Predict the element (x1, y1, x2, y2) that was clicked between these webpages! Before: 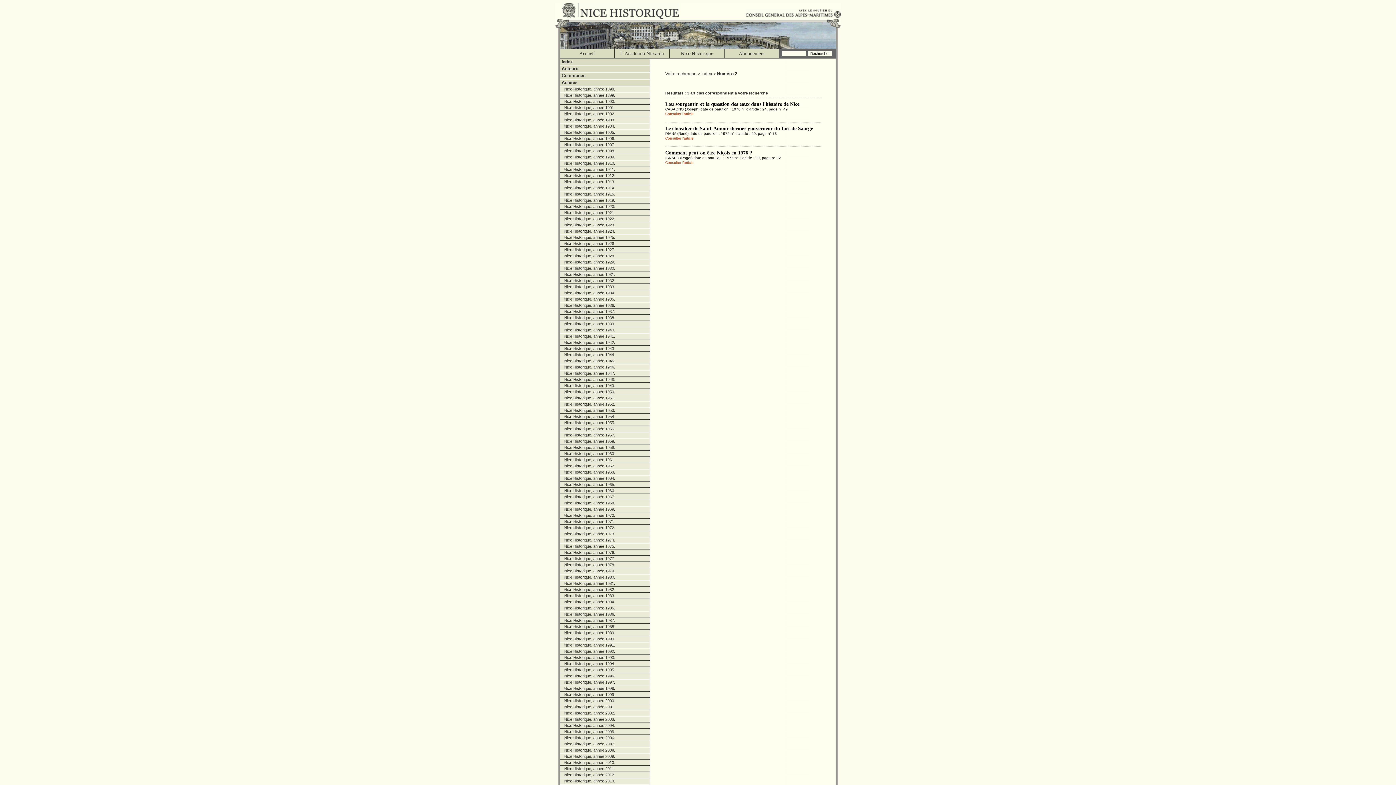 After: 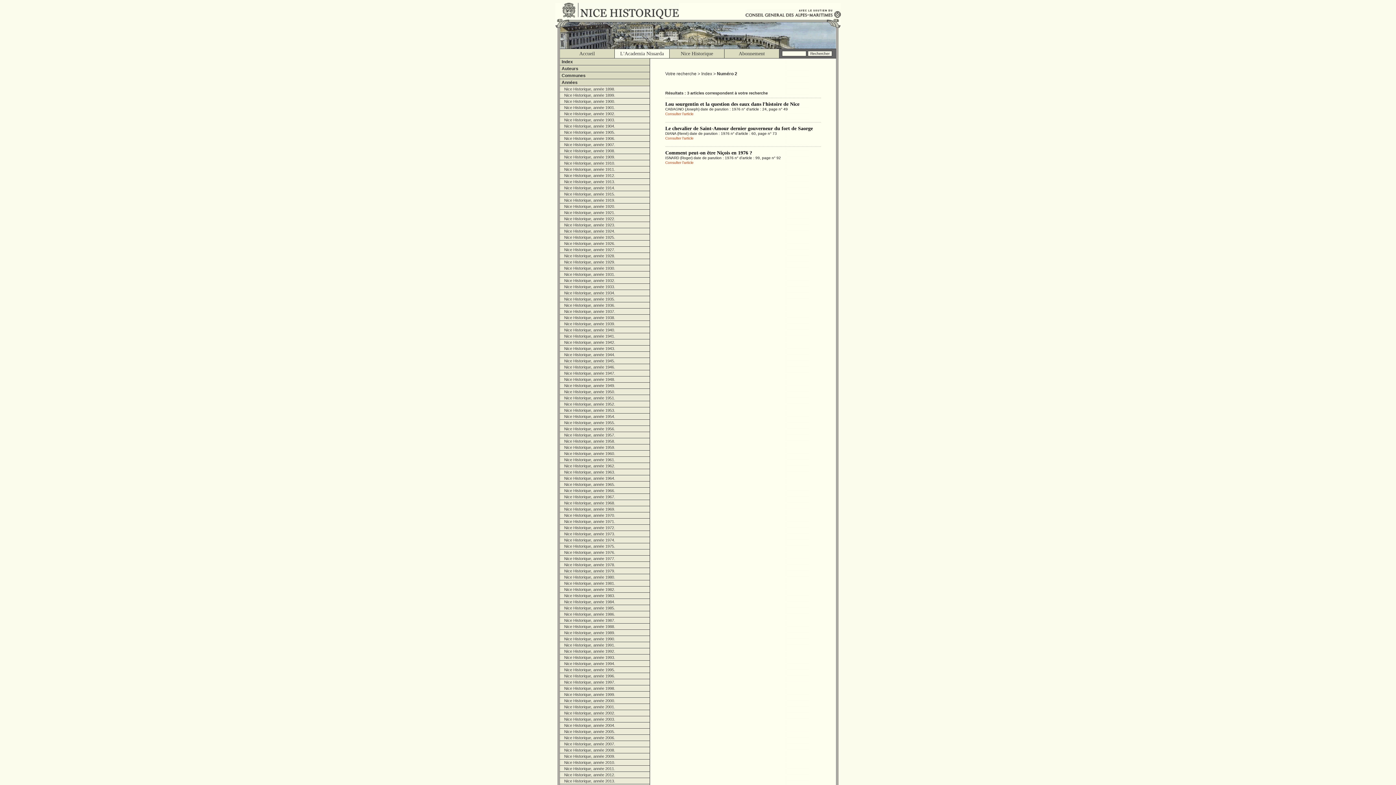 Action: bbox: (614, 49, 669, 58) label: L'Academia Nissarda